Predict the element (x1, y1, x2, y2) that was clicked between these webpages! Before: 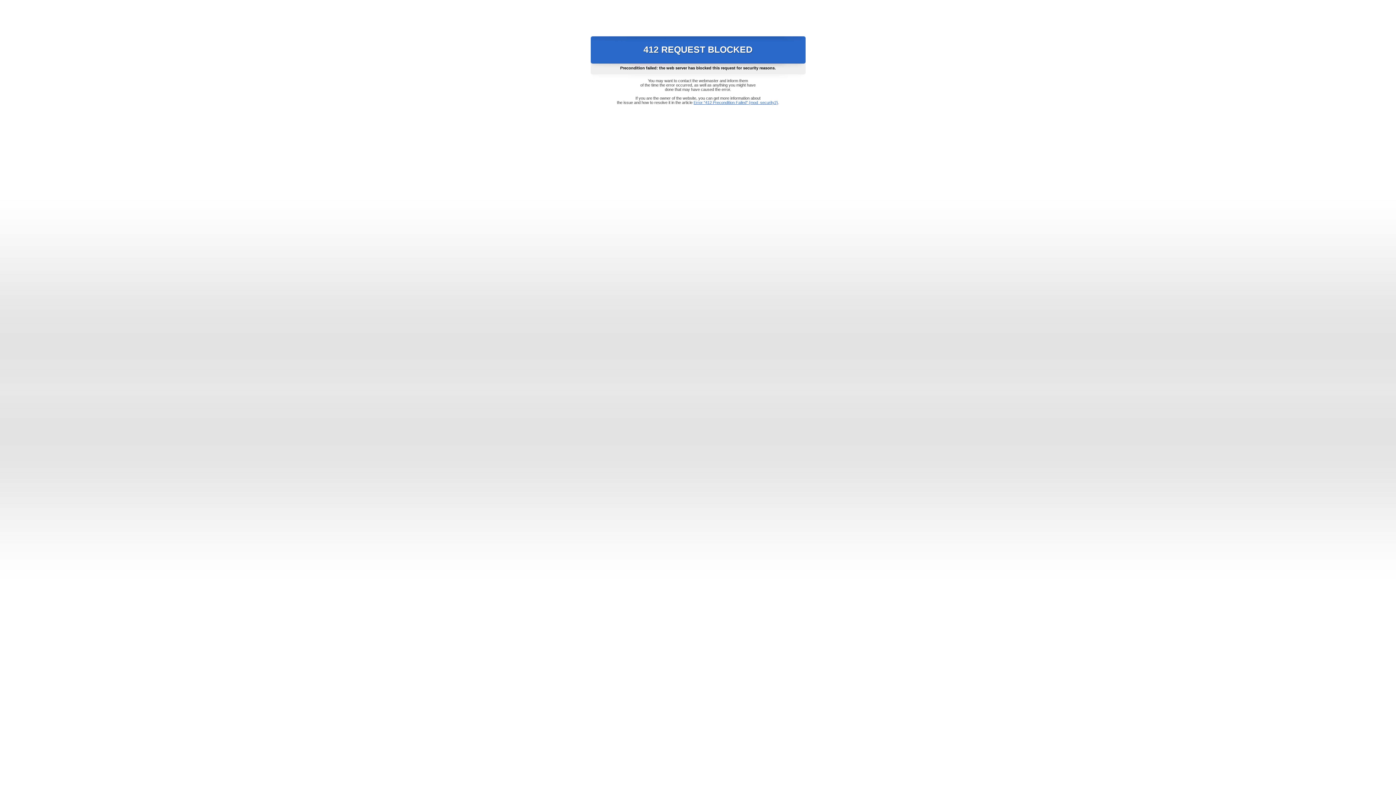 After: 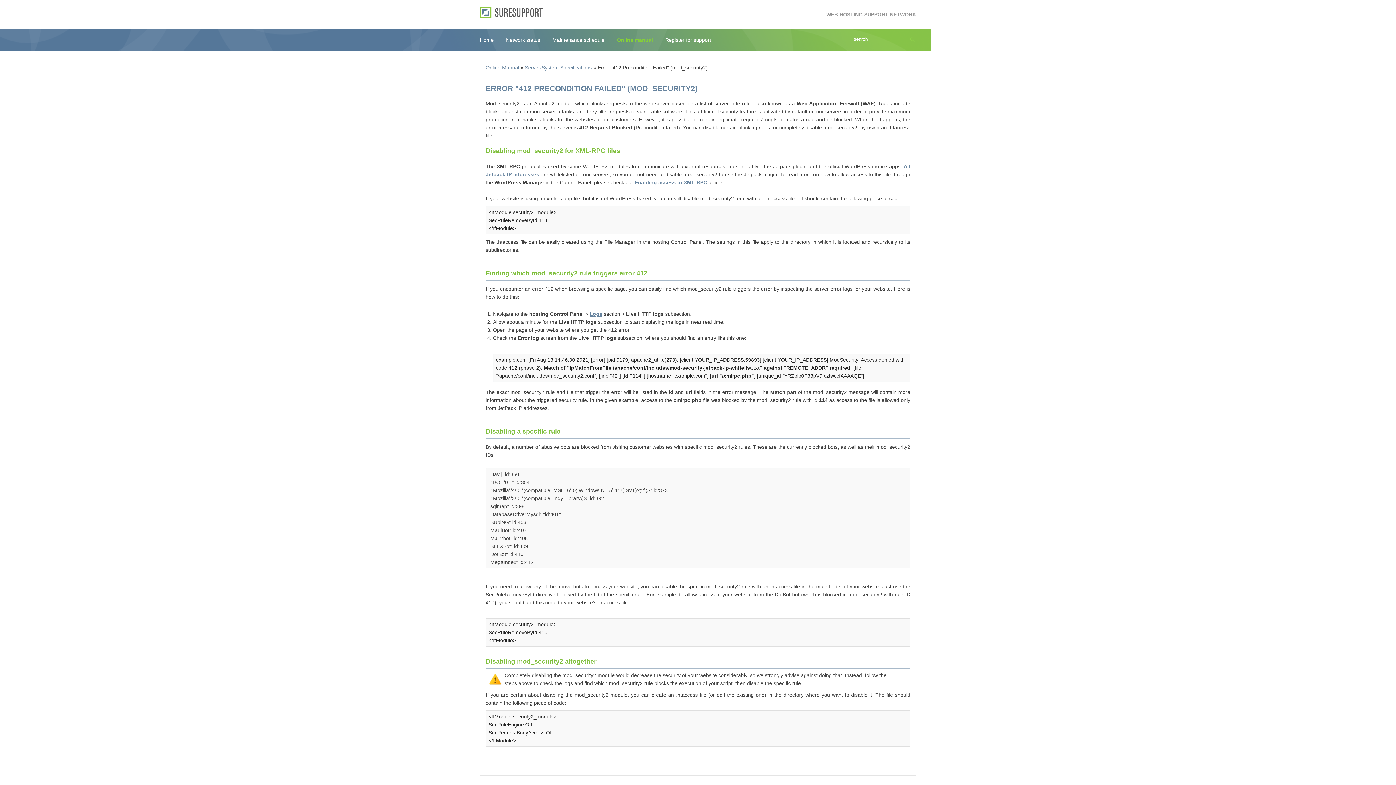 Action: bbox: (693, 100, 778, 104) label: Error "412 Precondition Failed" (mod_security2)